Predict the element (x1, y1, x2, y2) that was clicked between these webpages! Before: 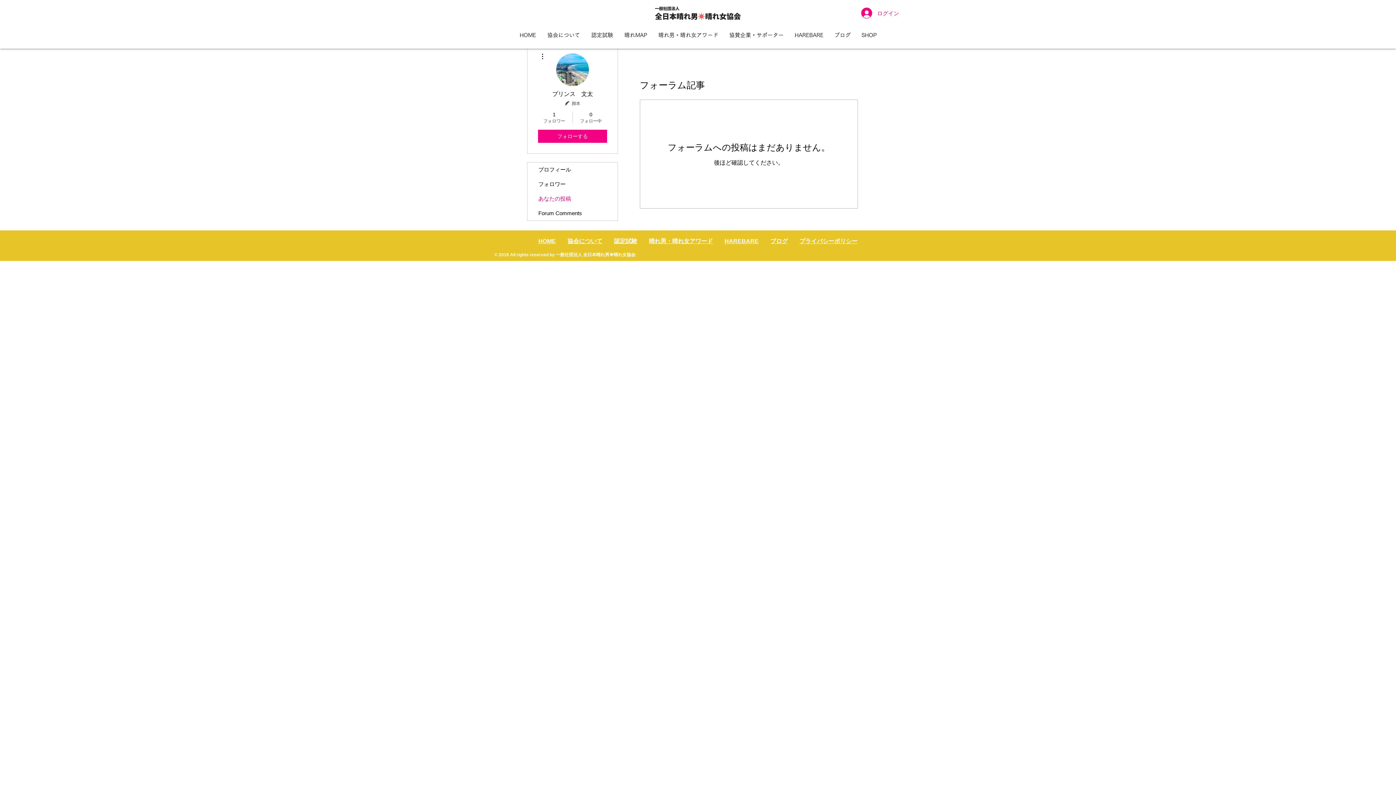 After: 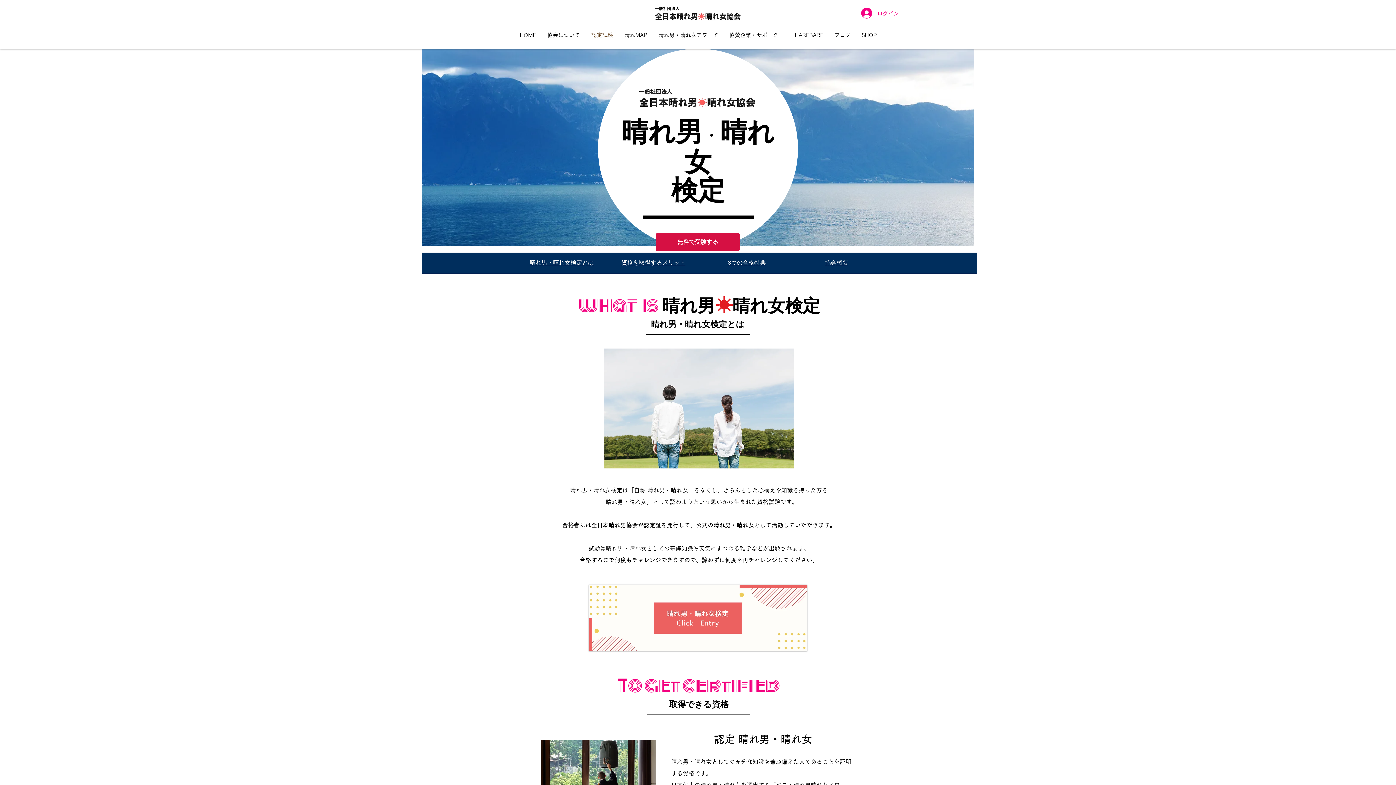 Action: bbox: (614, 238, 637, 244) label: 認定試験